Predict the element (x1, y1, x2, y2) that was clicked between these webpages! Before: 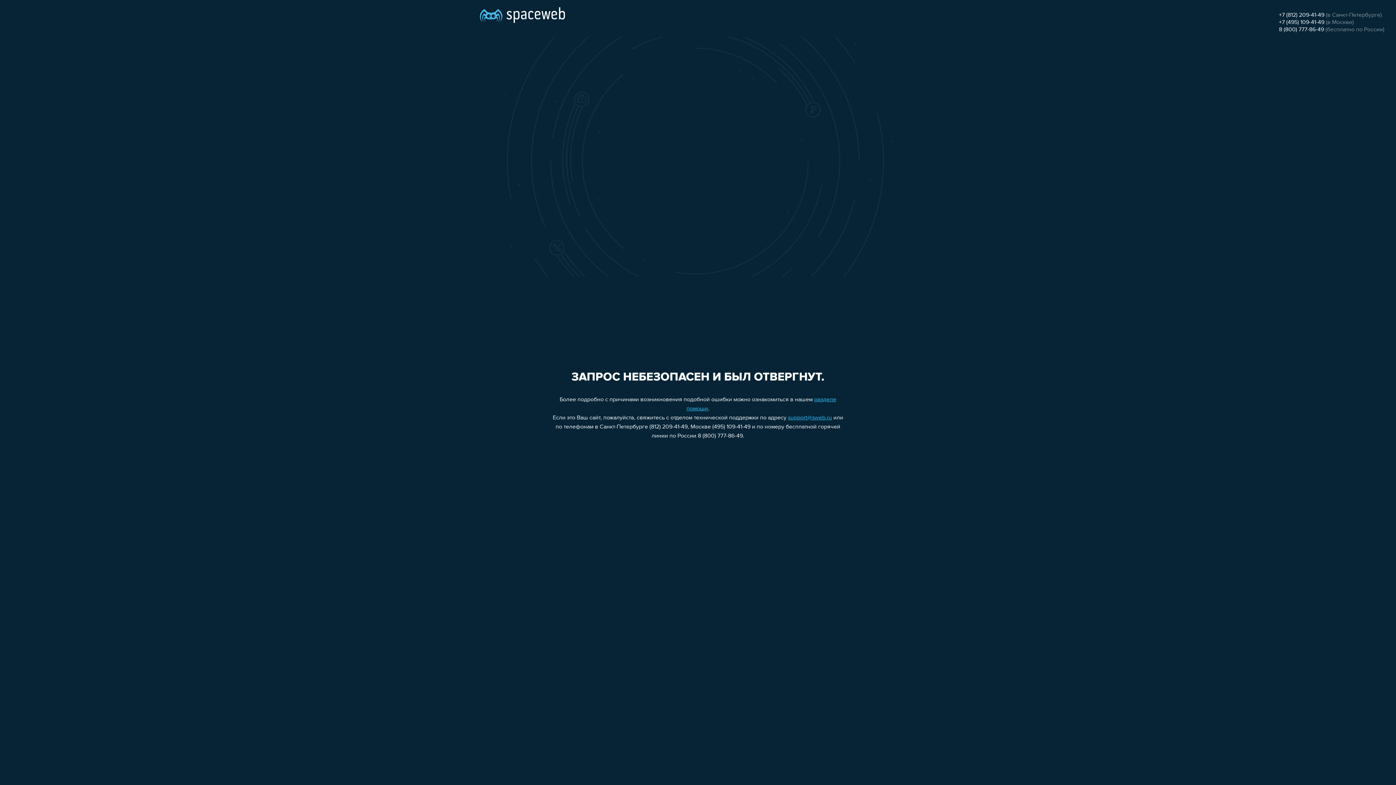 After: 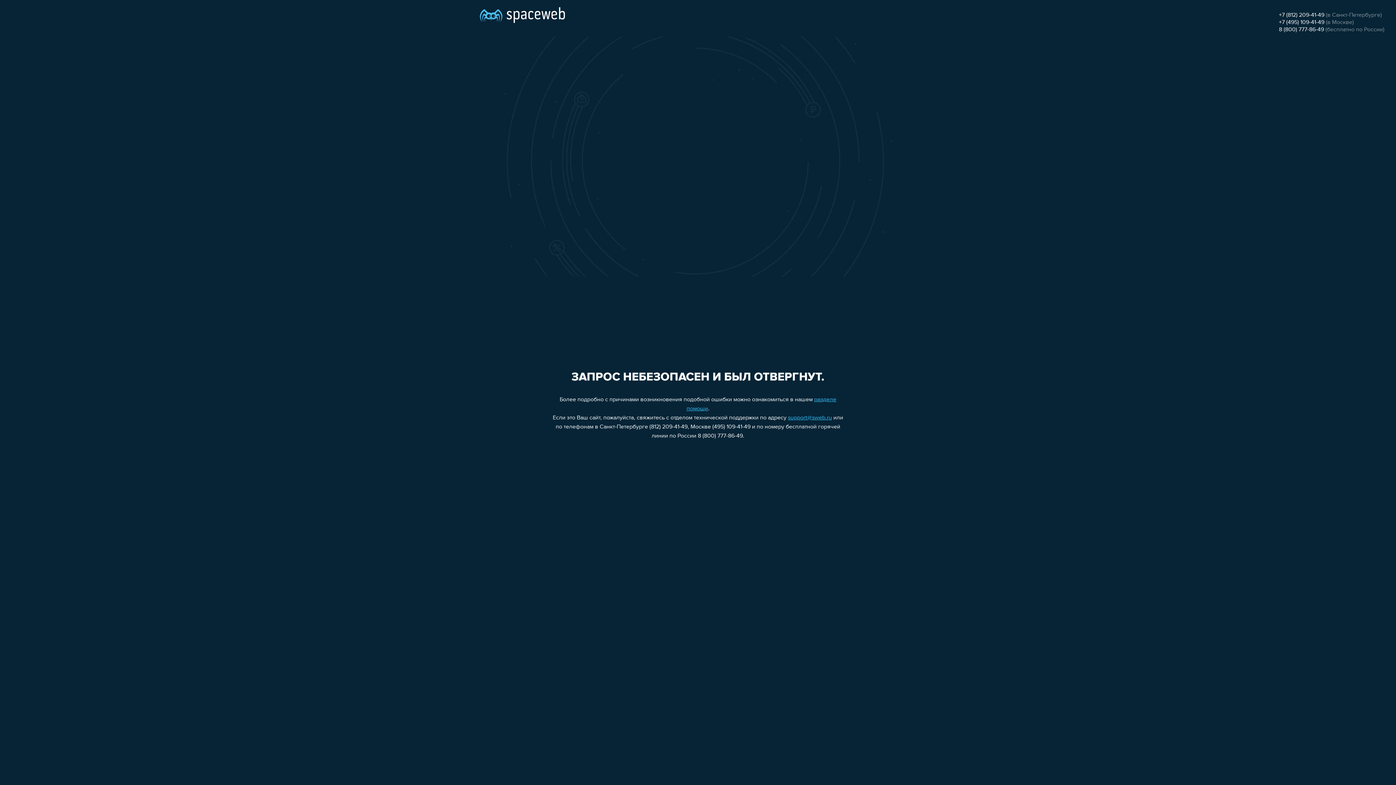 Action: label: +7 (812) 209-41-49 bbox: (1279, 12, 1324, 18)